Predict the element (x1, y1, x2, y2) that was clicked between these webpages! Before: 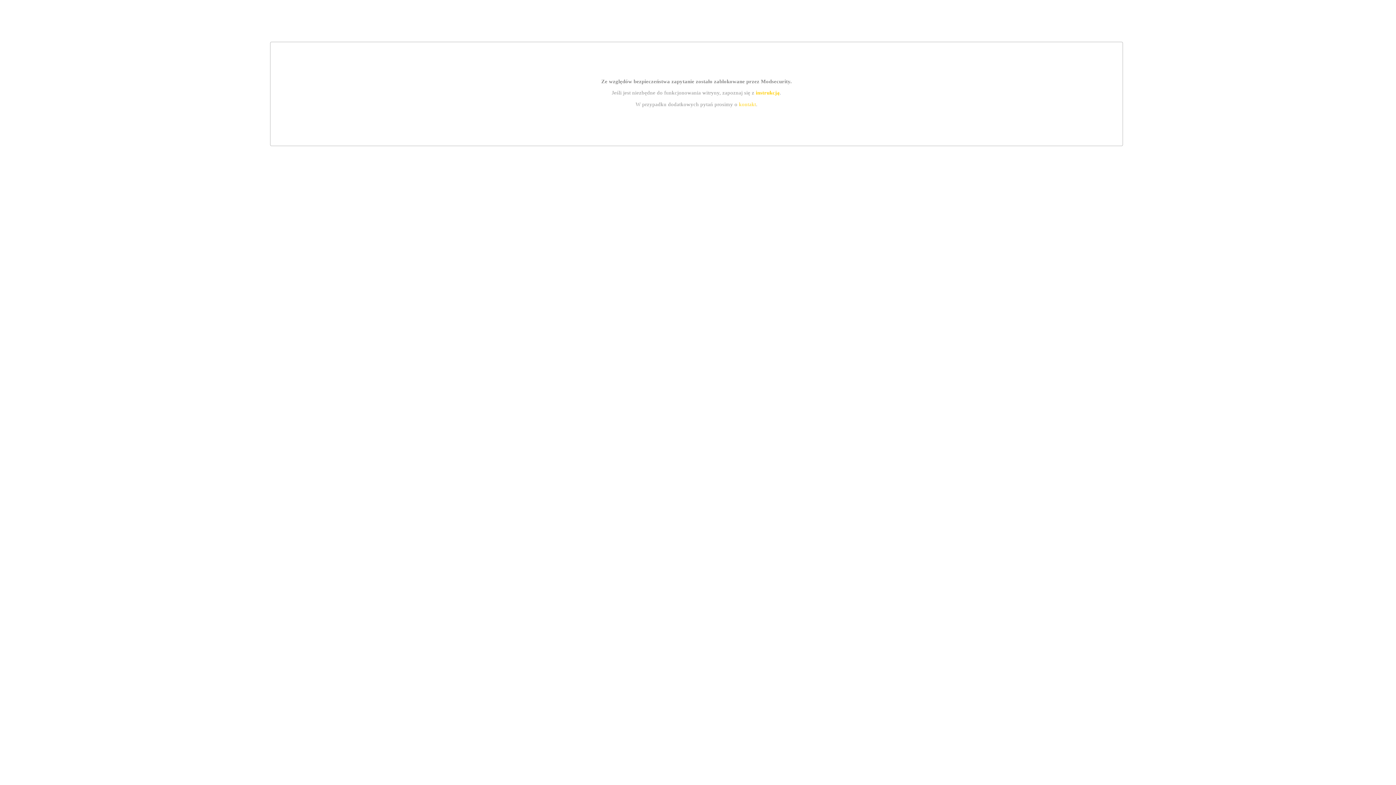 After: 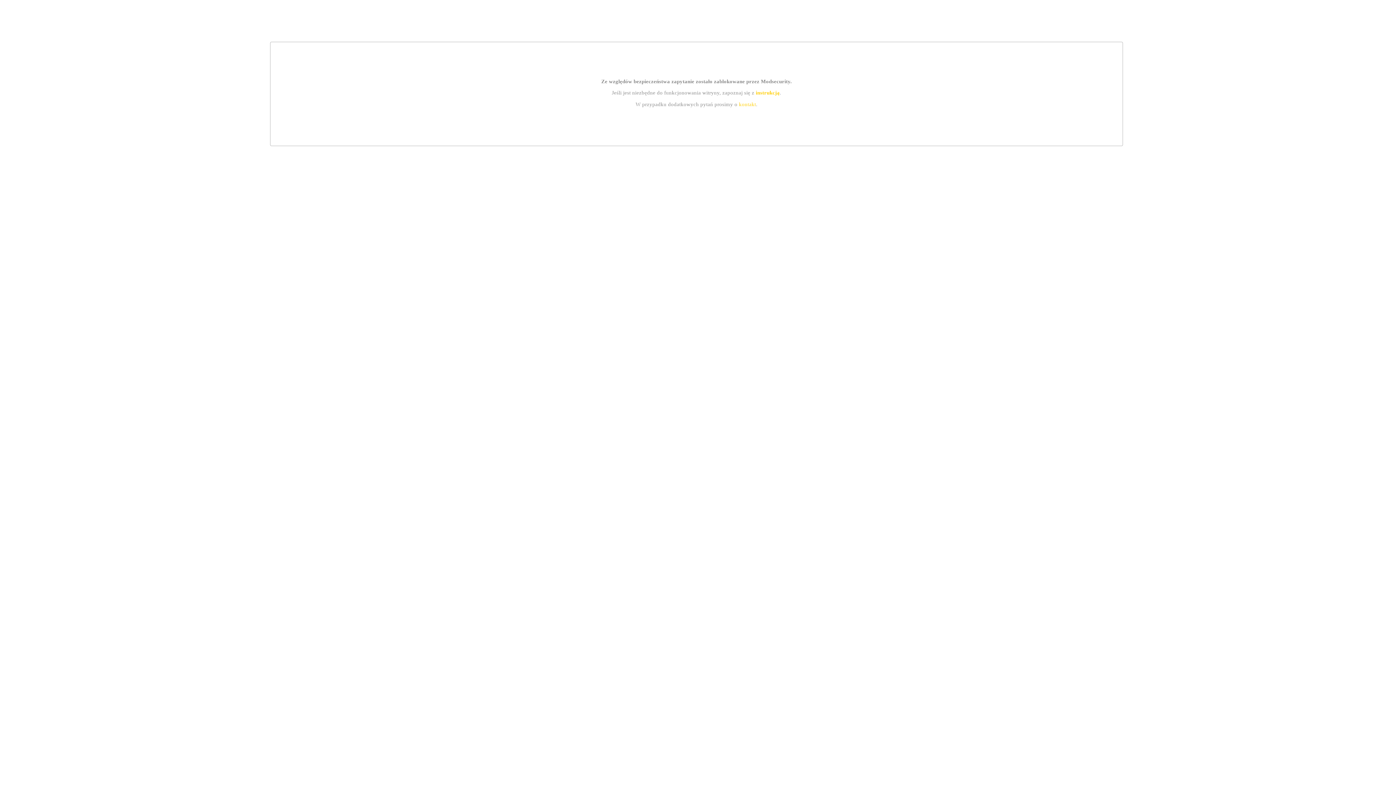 Action: label: instrukcją bbox: (755, 89, 779, 95)